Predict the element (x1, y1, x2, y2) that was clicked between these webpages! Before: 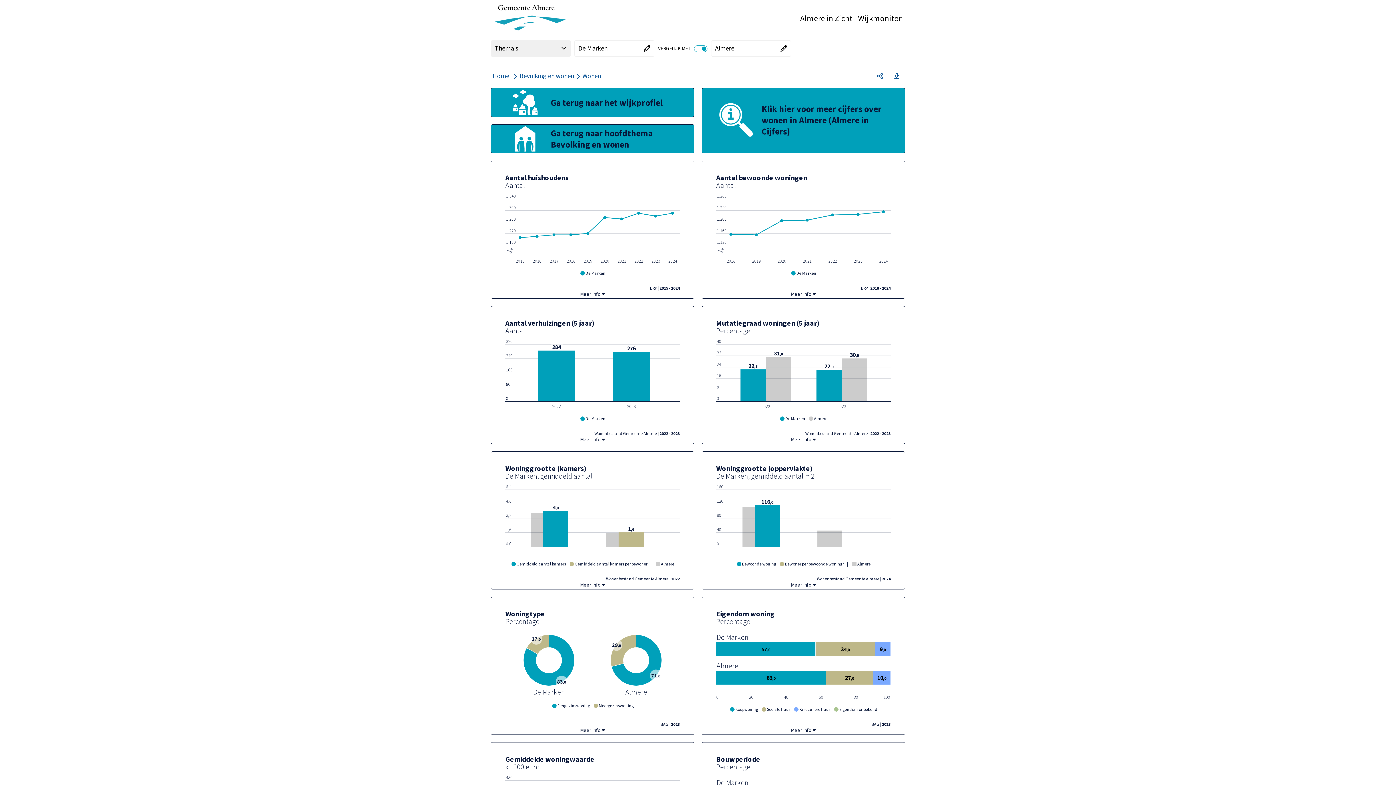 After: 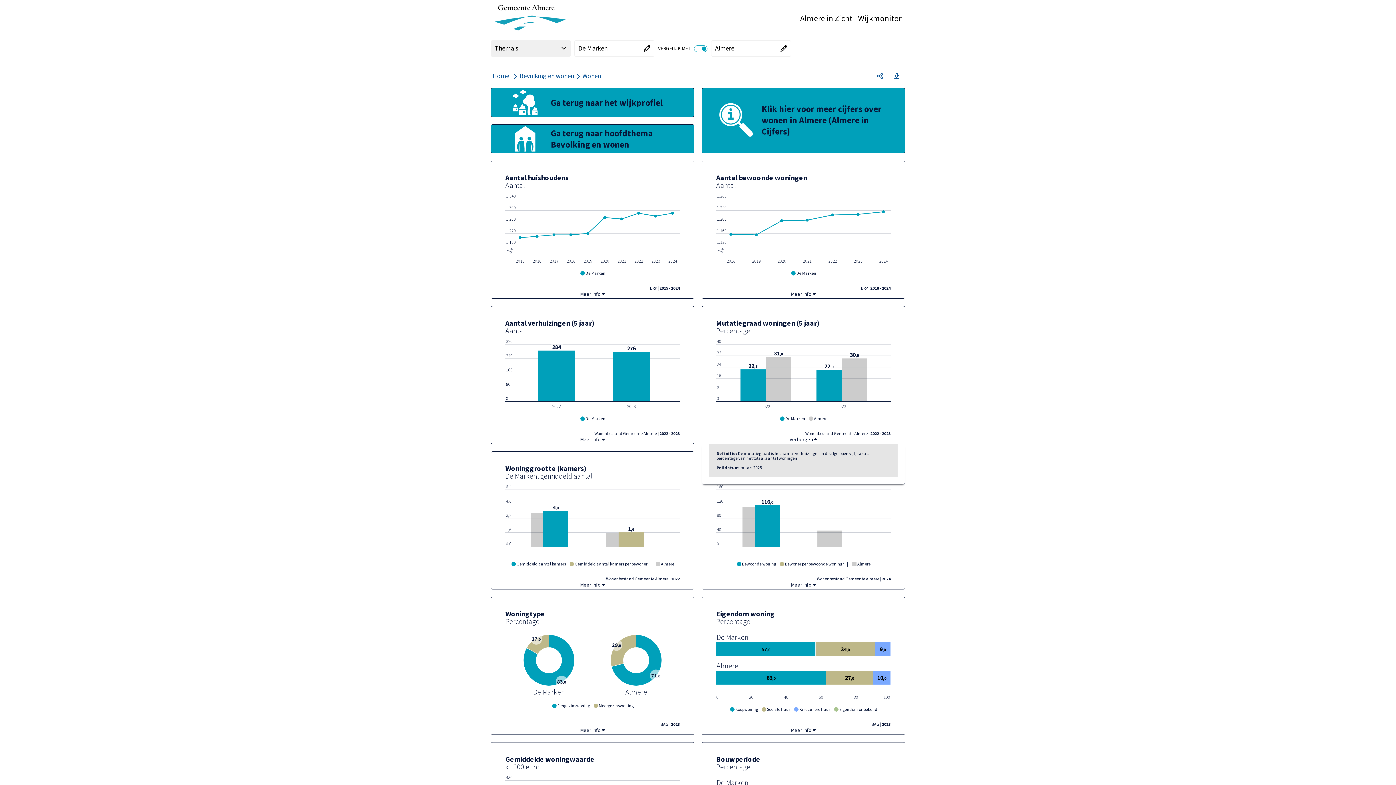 Action: bbox: (791, 434, 816, 444) label: Meer info 